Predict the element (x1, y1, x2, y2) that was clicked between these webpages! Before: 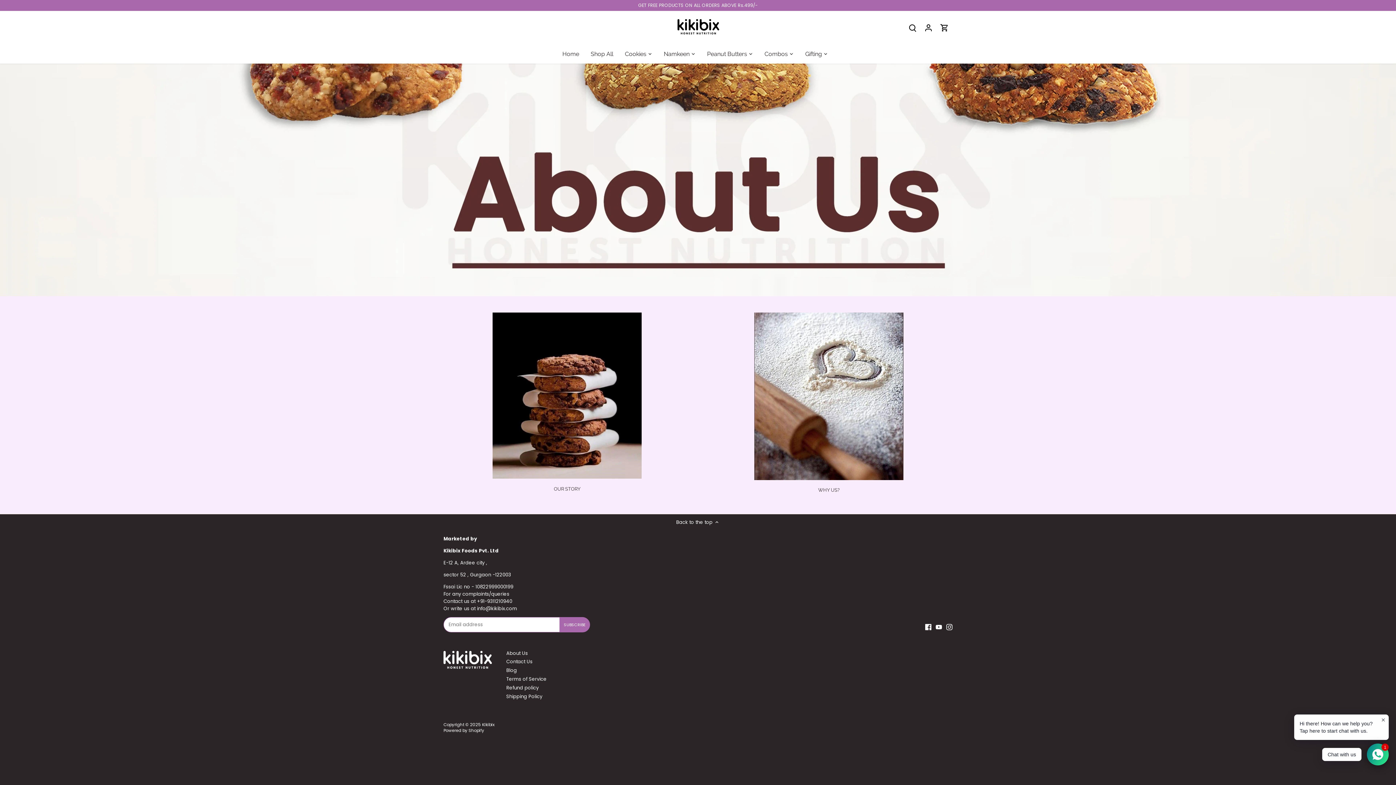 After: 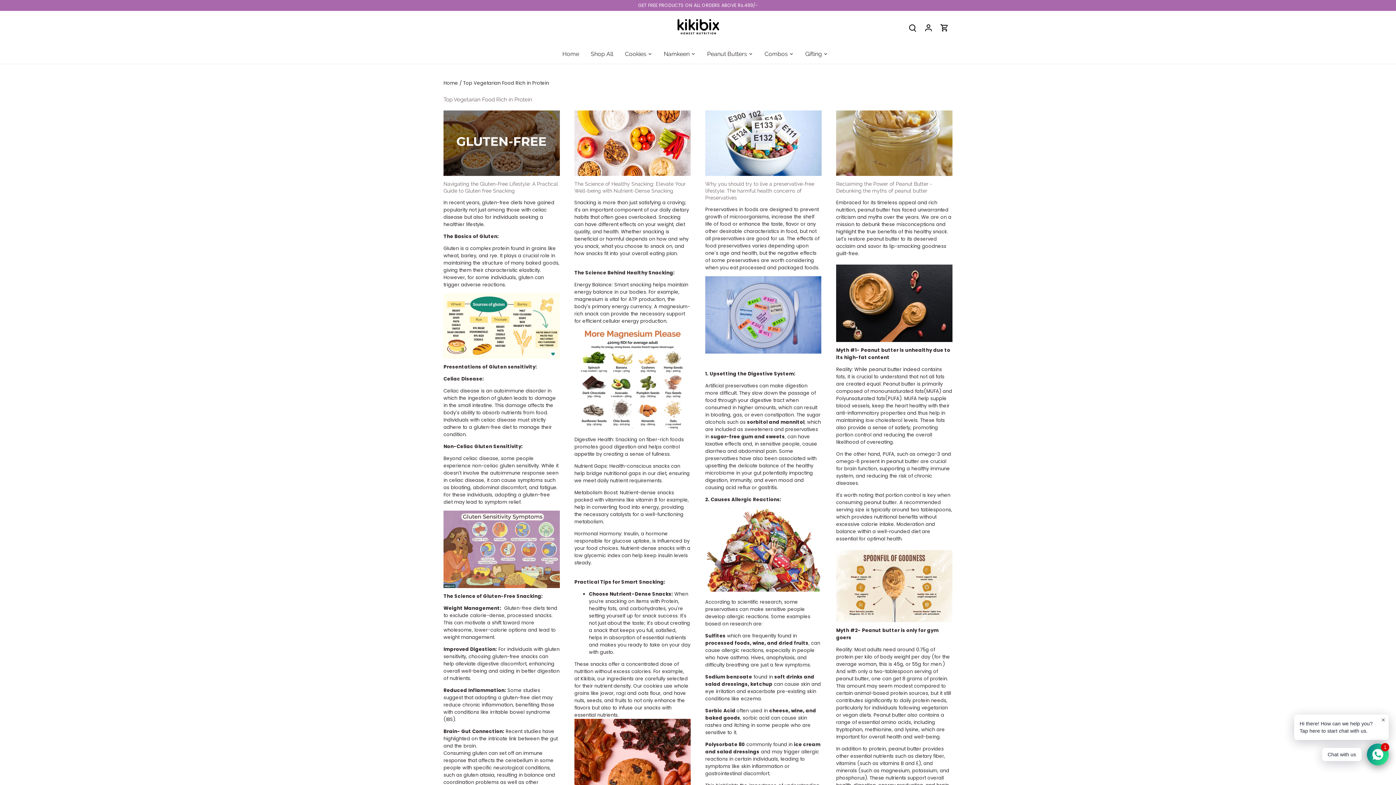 Action: bbox: (506, 667, 517, 674) label: Blog